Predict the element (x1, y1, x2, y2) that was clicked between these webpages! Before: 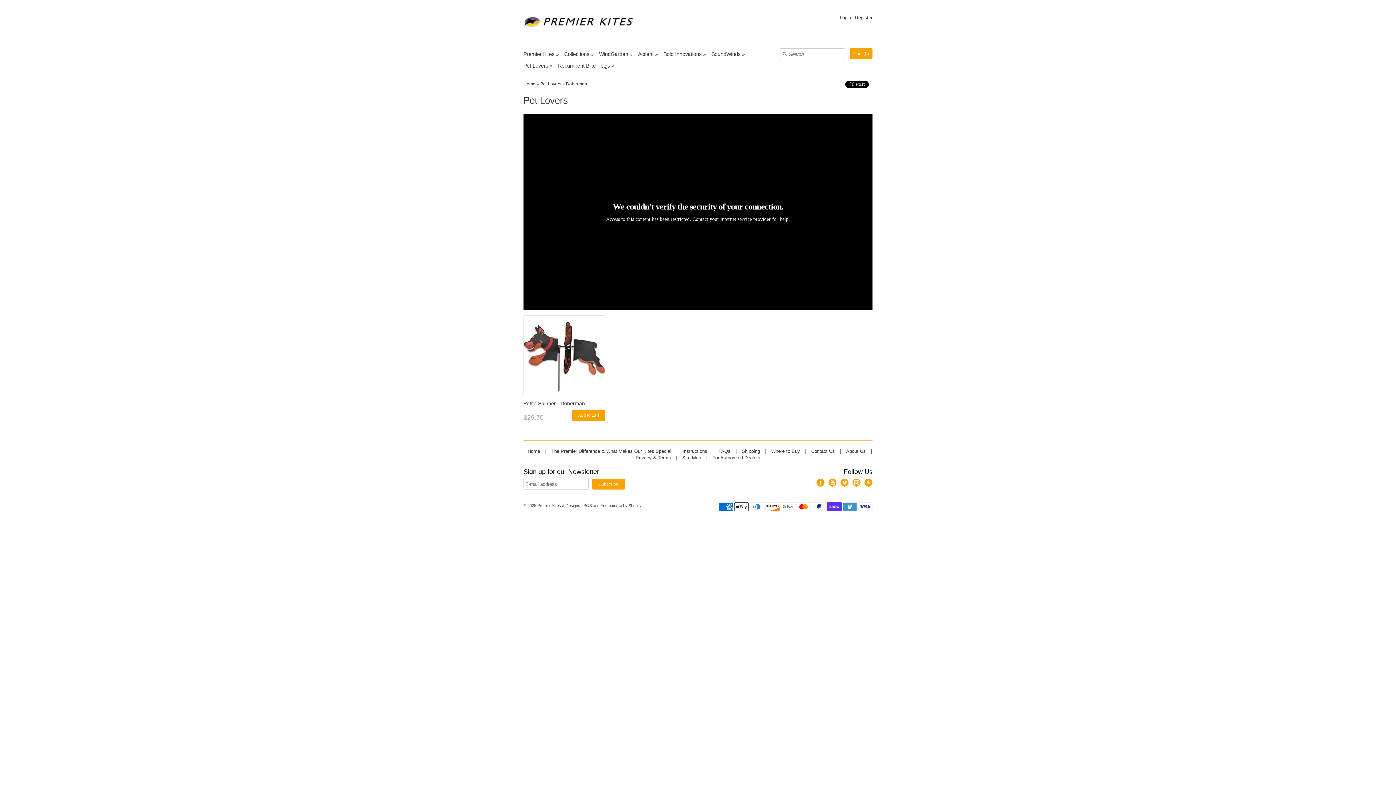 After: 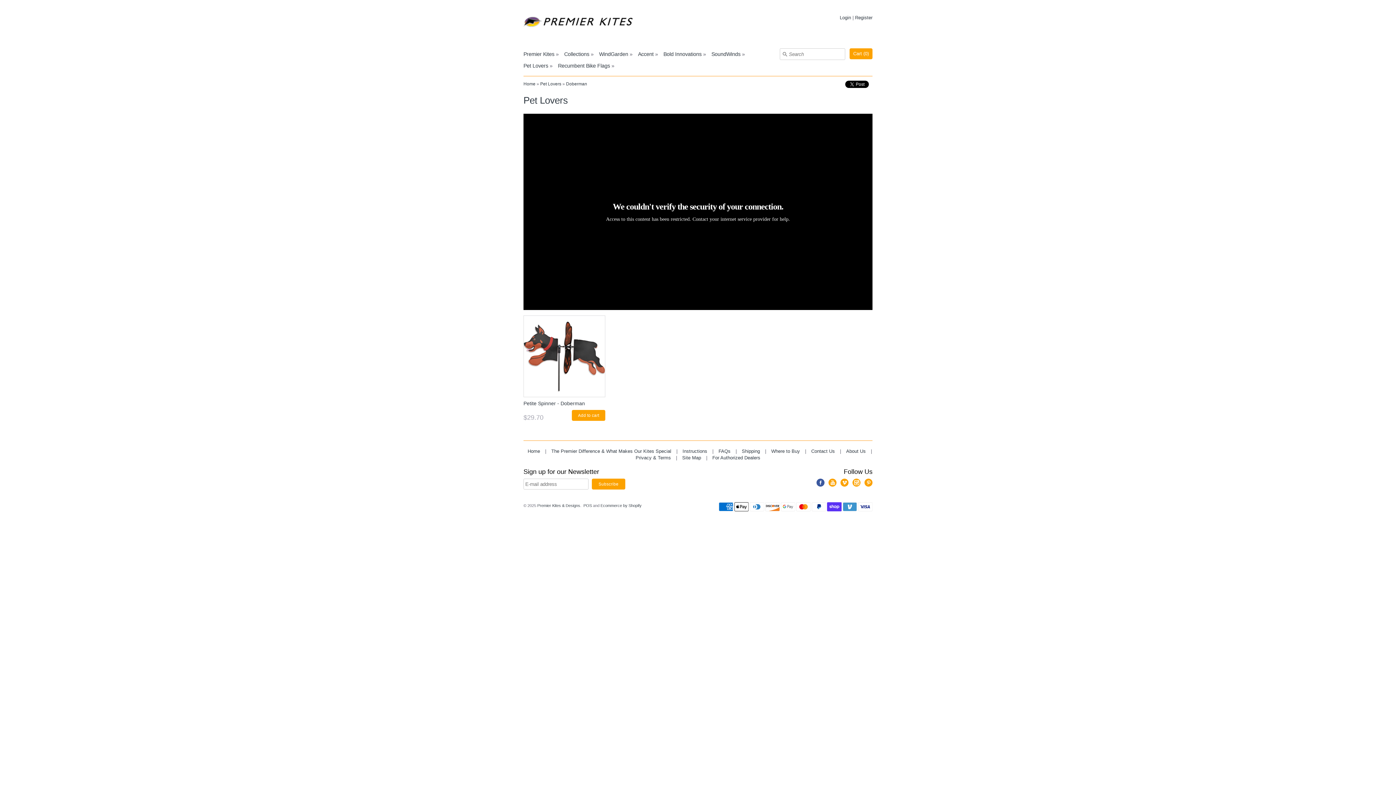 Action: label: Facebook bbox: (816, 478, 824, 486)